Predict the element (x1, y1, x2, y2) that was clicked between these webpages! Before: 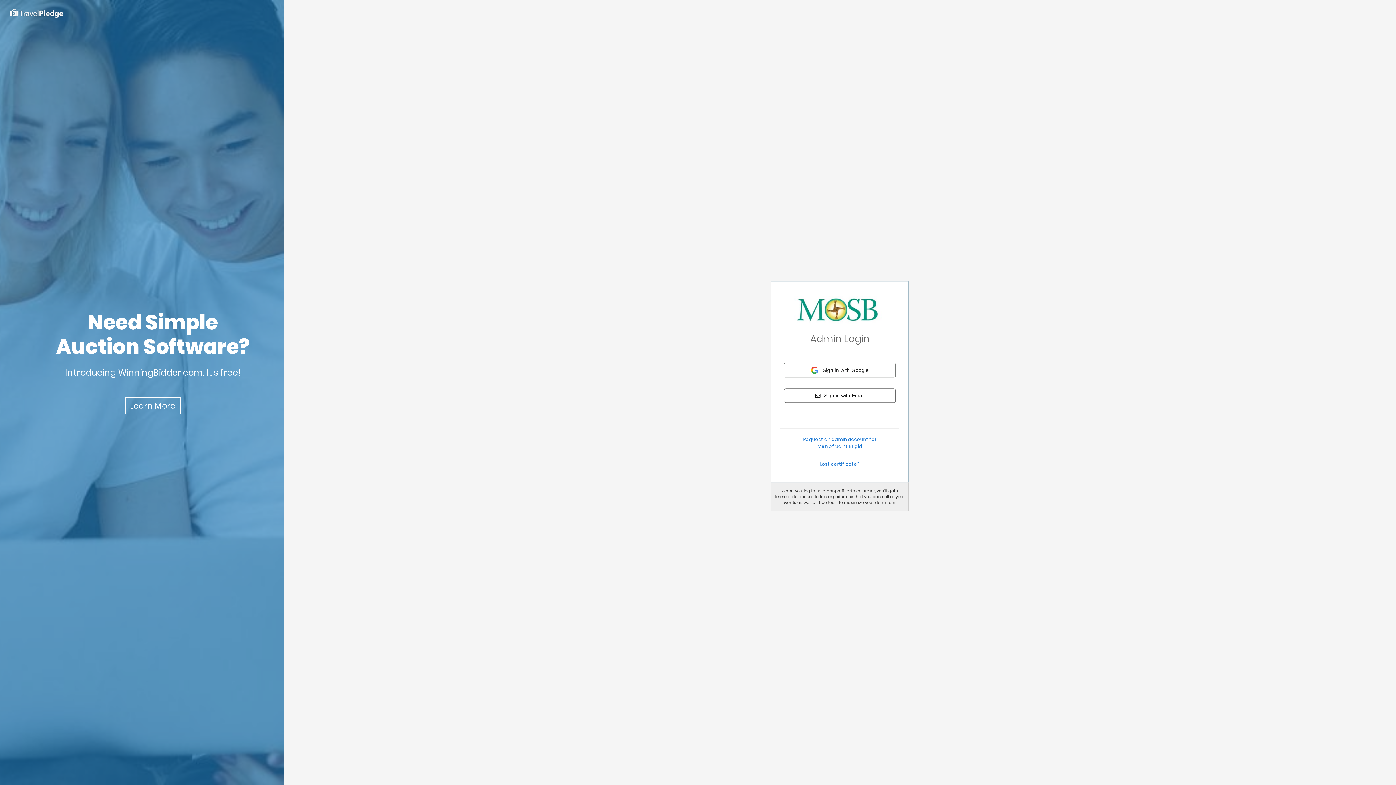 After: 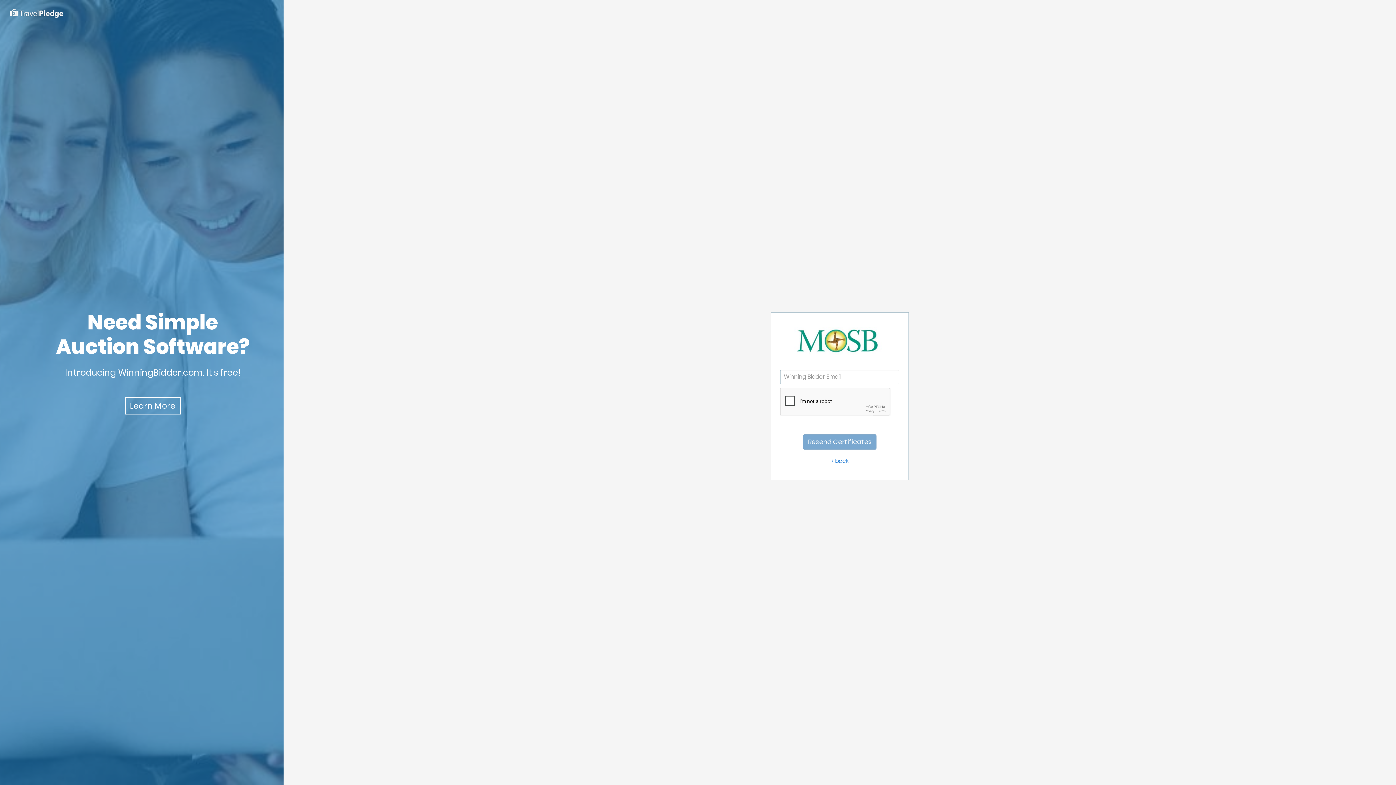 Action: bbox: (820, 461, 859, 467) label: Lost certificate?